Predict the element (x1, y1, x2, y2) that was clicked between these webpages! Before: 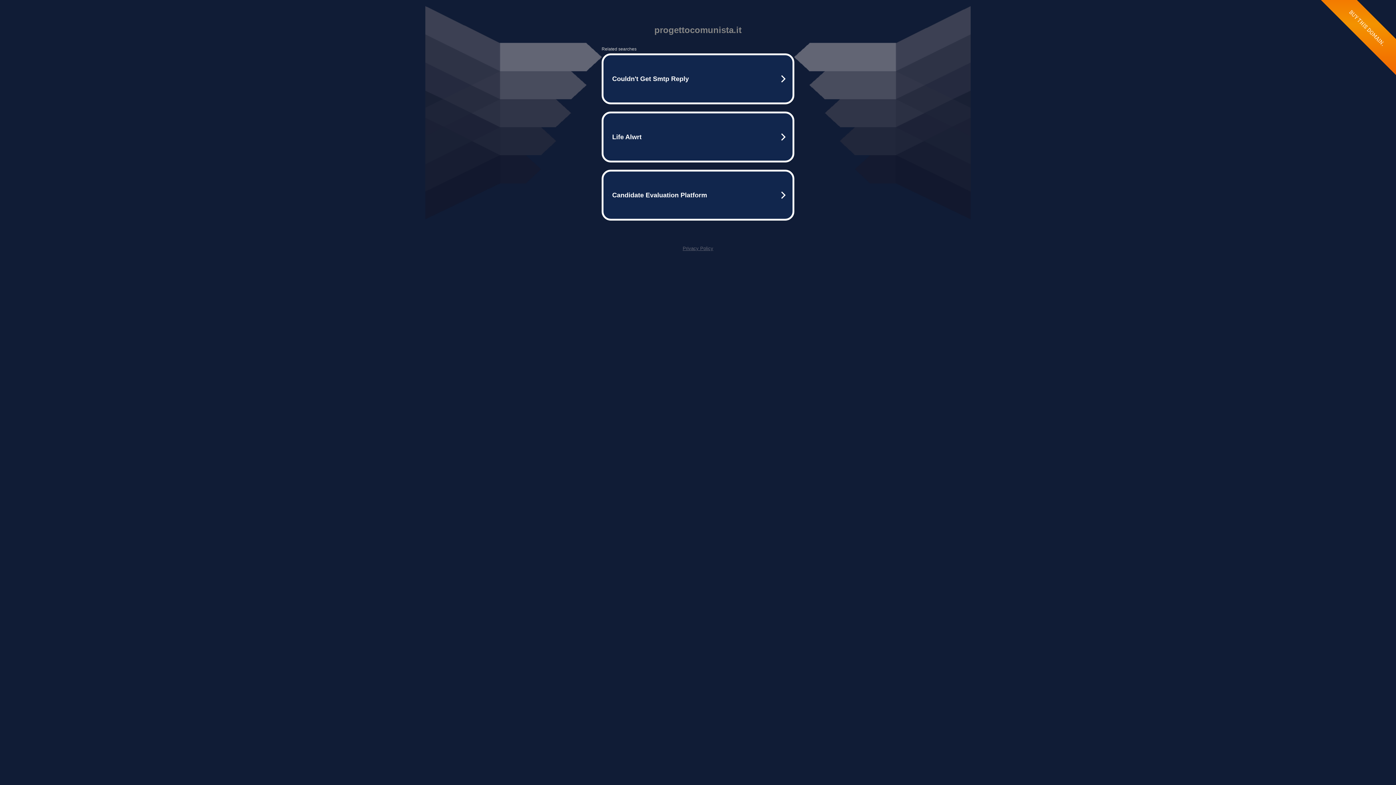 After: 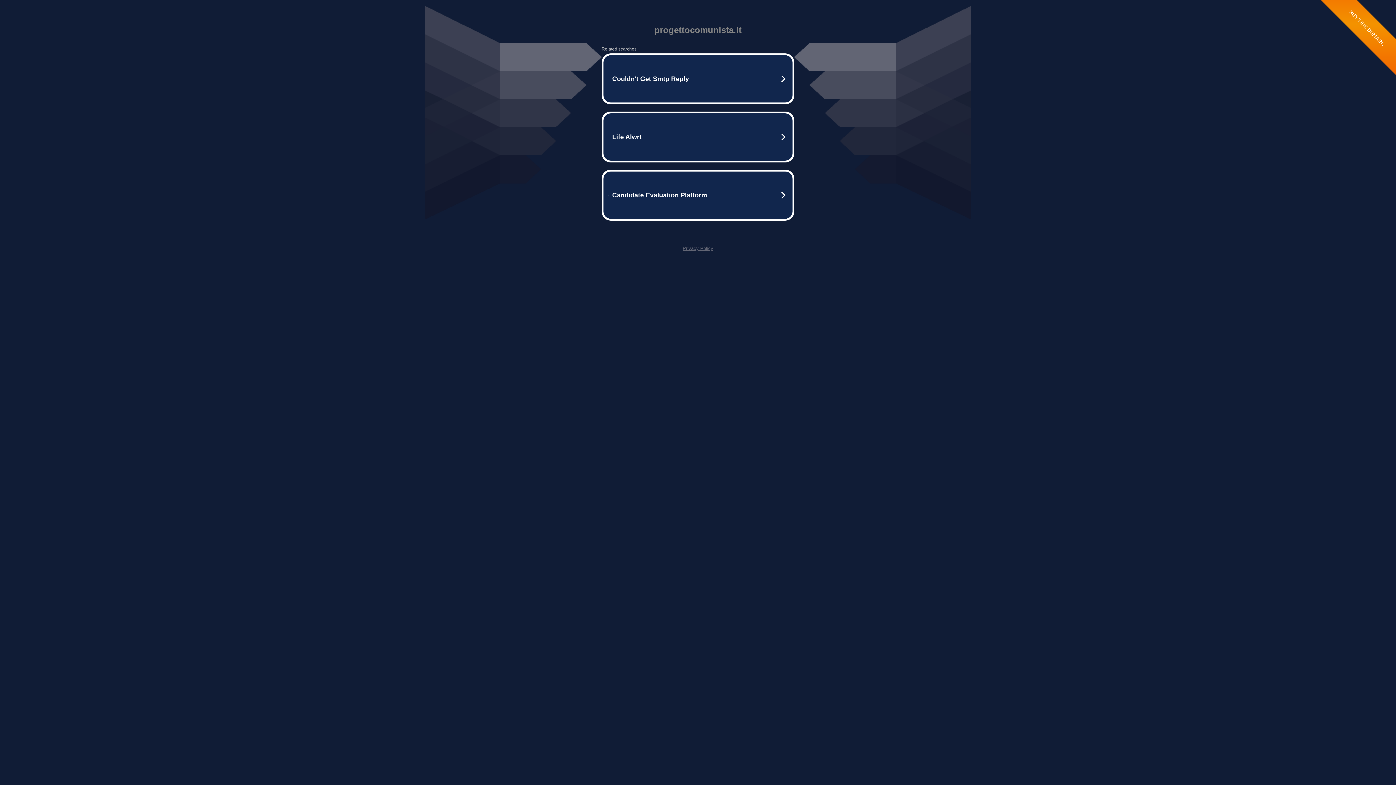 Action: label: Privacy Policy bbox: (682, 245, 713, 251)